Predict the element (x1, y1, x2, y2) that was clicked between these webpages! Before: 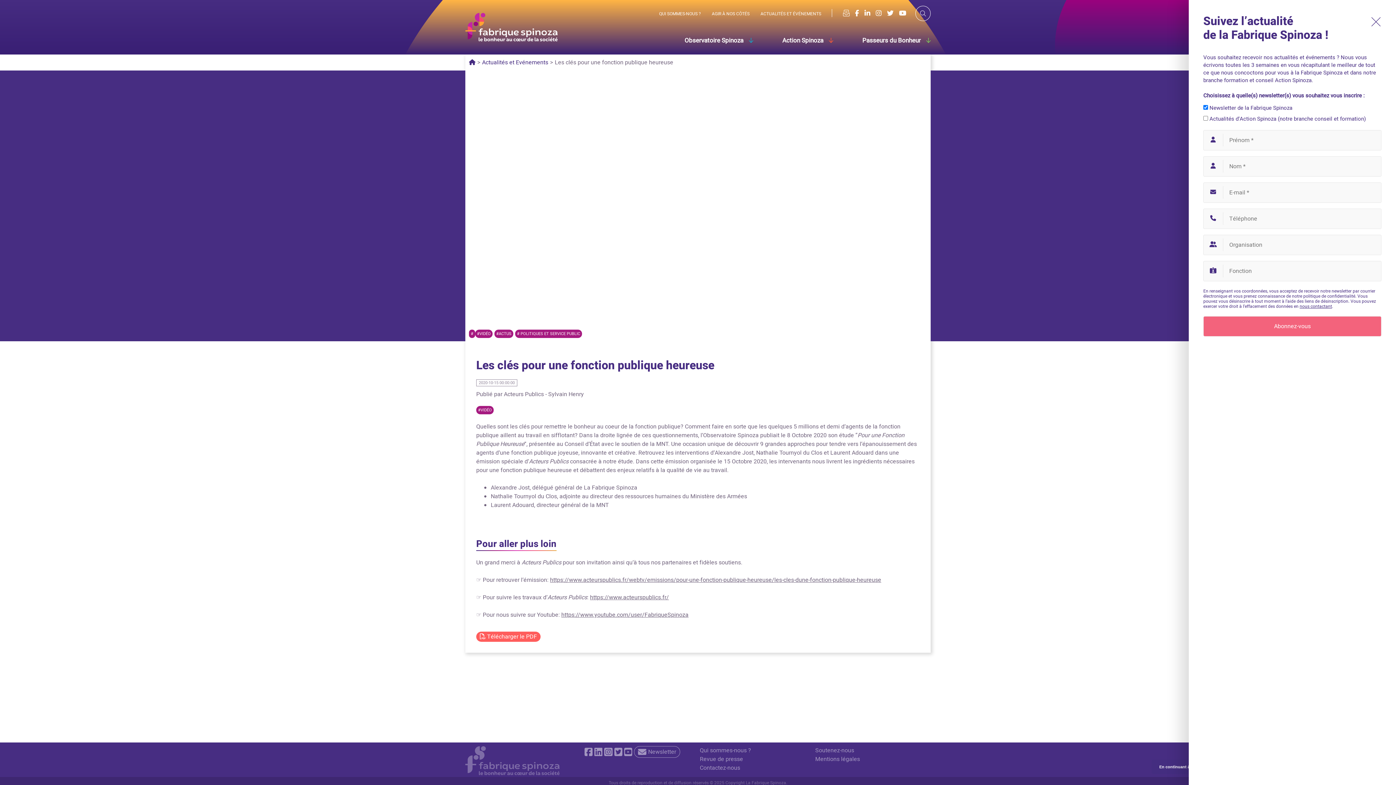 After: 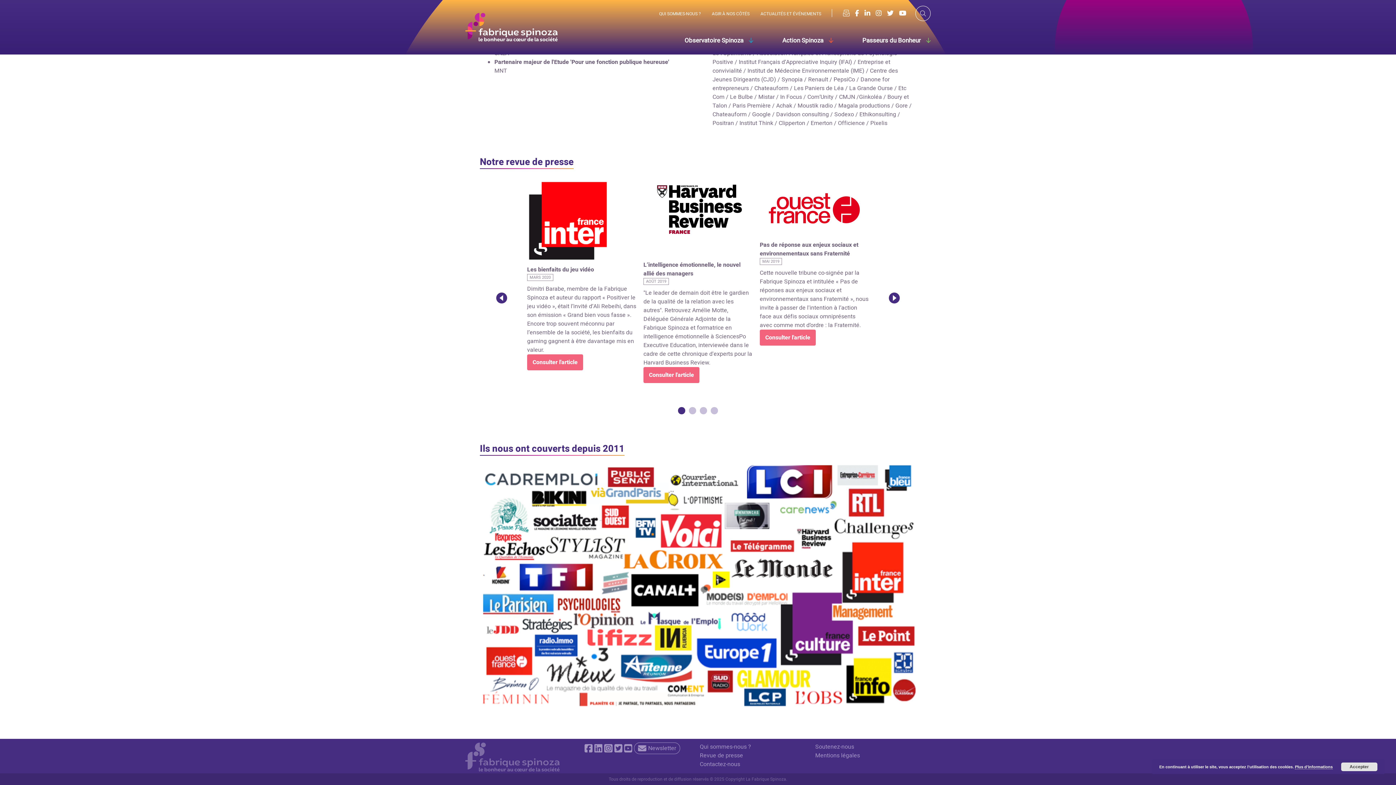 Action: label: Revue de presse bbox: (700, 755, 743, 764)